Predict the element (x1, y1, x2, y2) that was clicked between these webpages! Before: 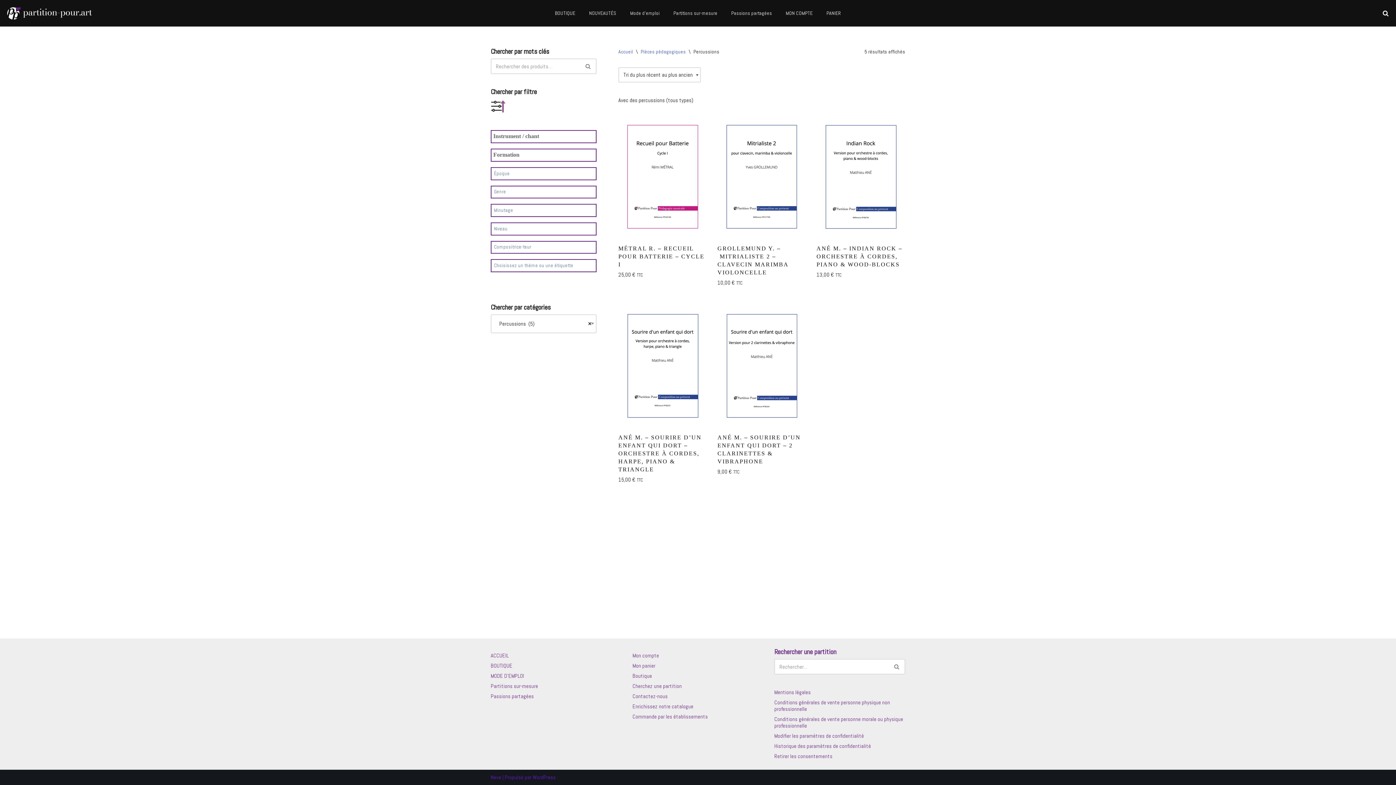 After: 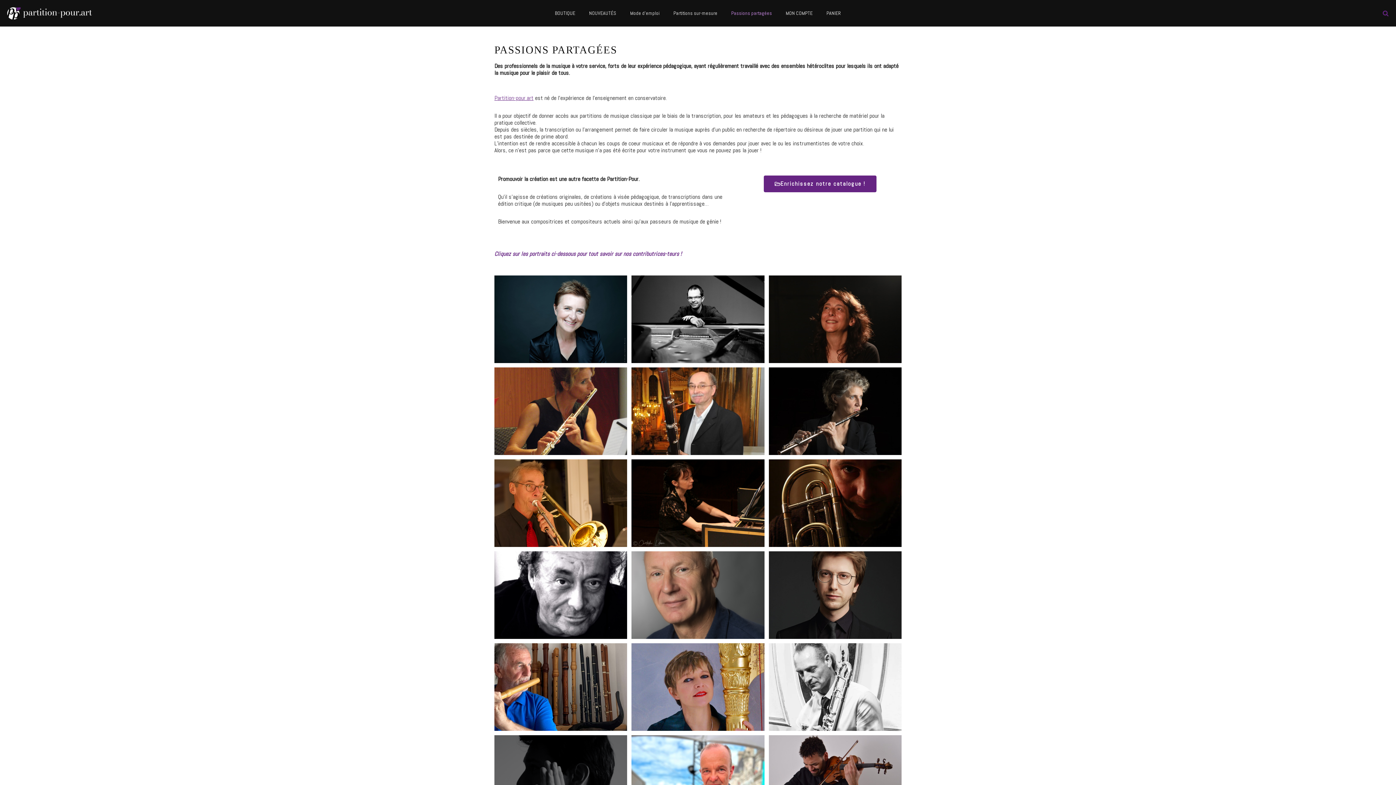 Action: bbox: (731, 7, 772, 19) label: Passions partagées